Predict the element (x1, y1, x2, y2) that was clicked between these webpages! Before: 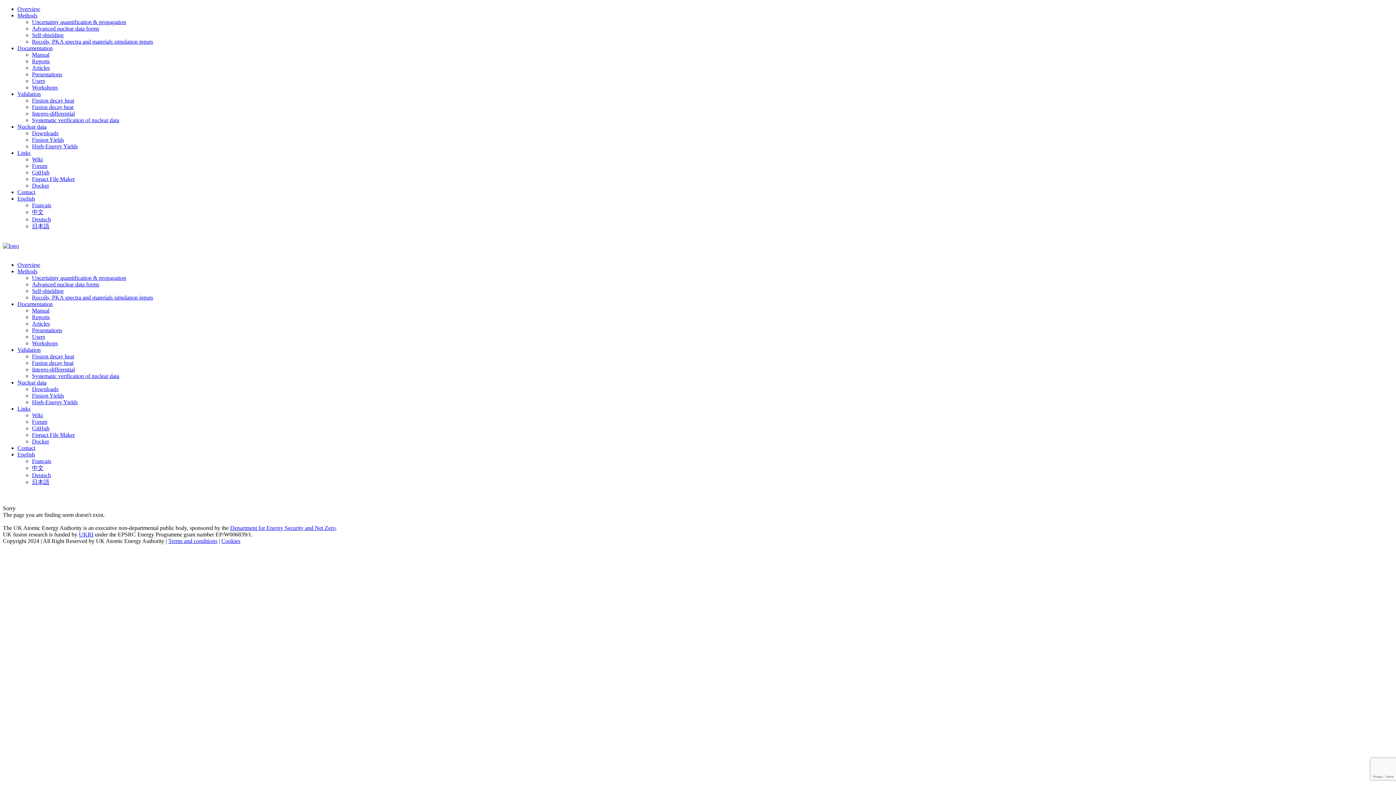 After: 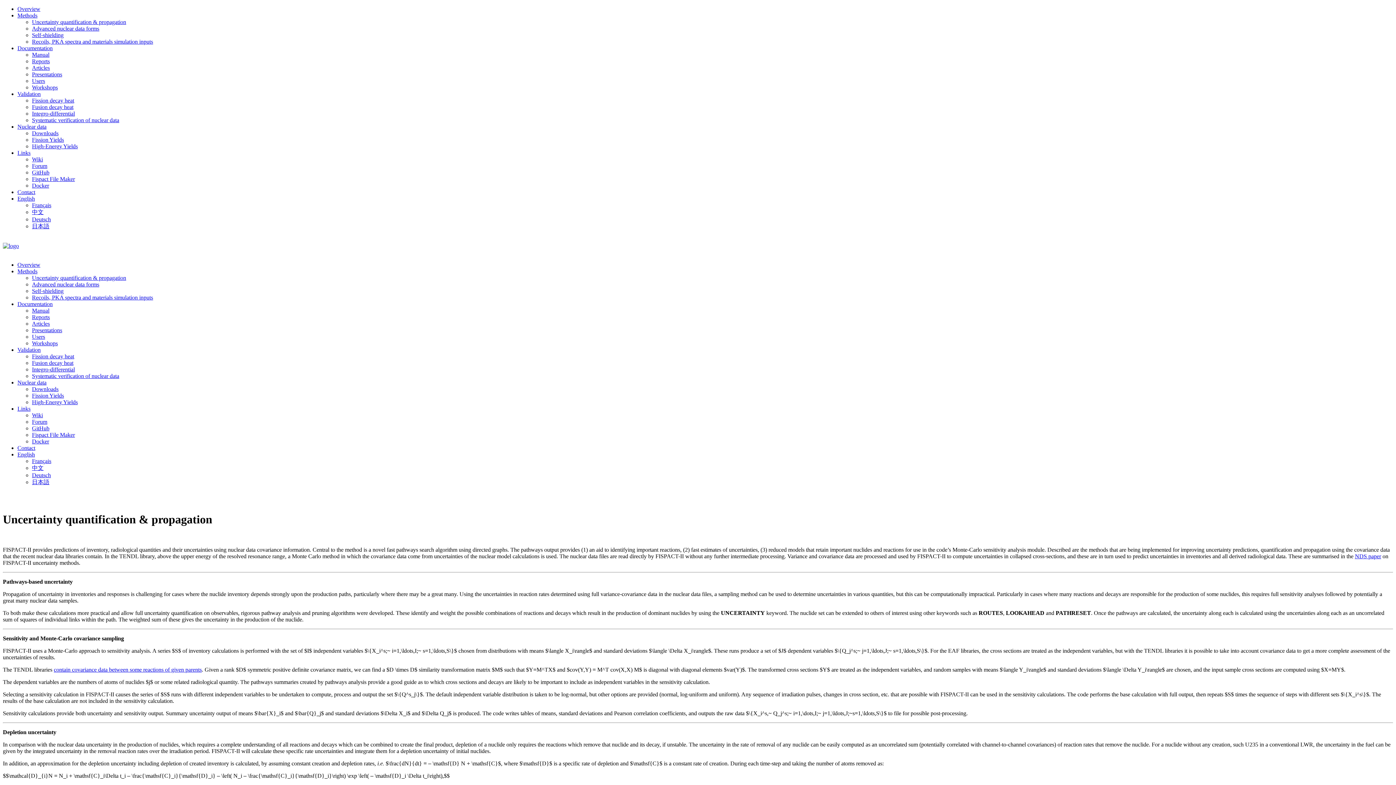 Action: label: Uncertainty quantification & propagation bbox: (32, 18, 126, 25)